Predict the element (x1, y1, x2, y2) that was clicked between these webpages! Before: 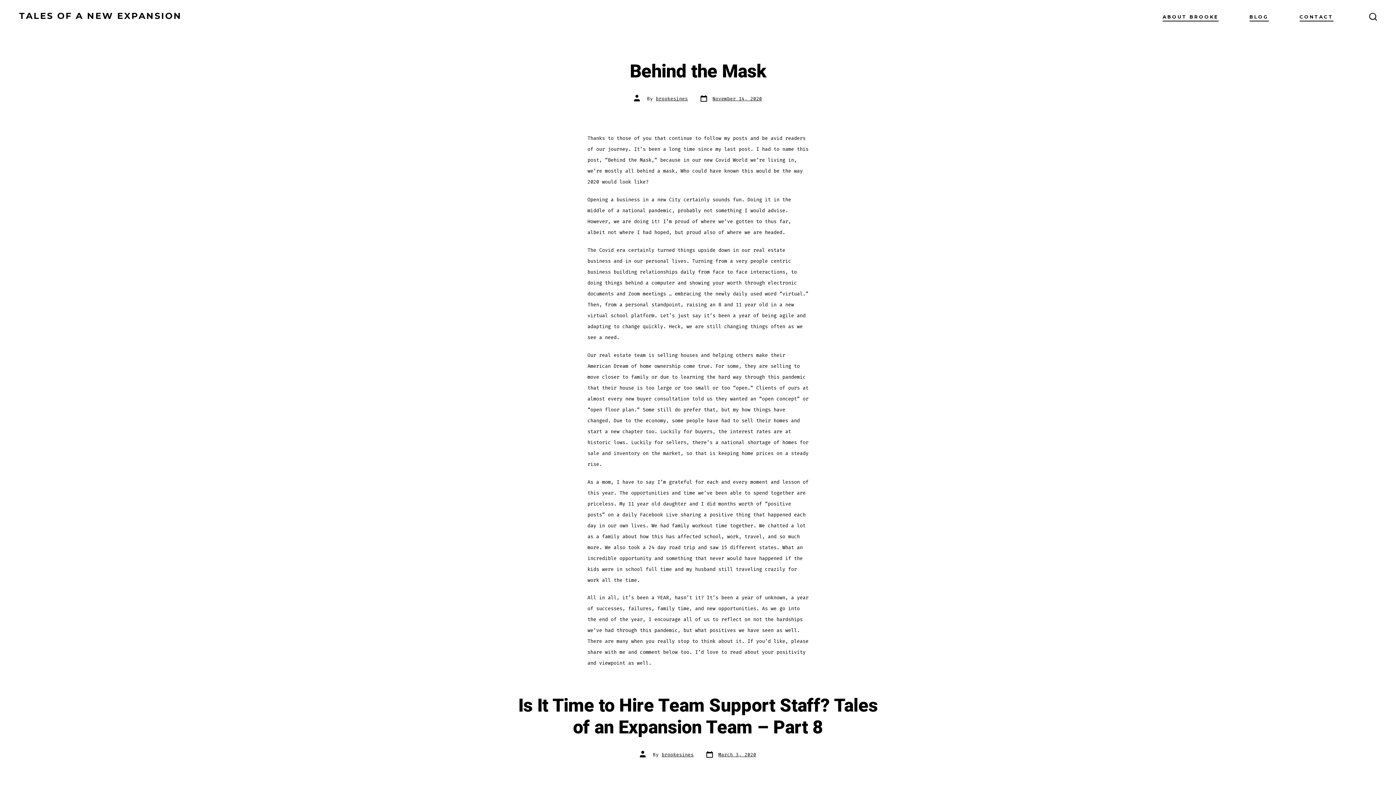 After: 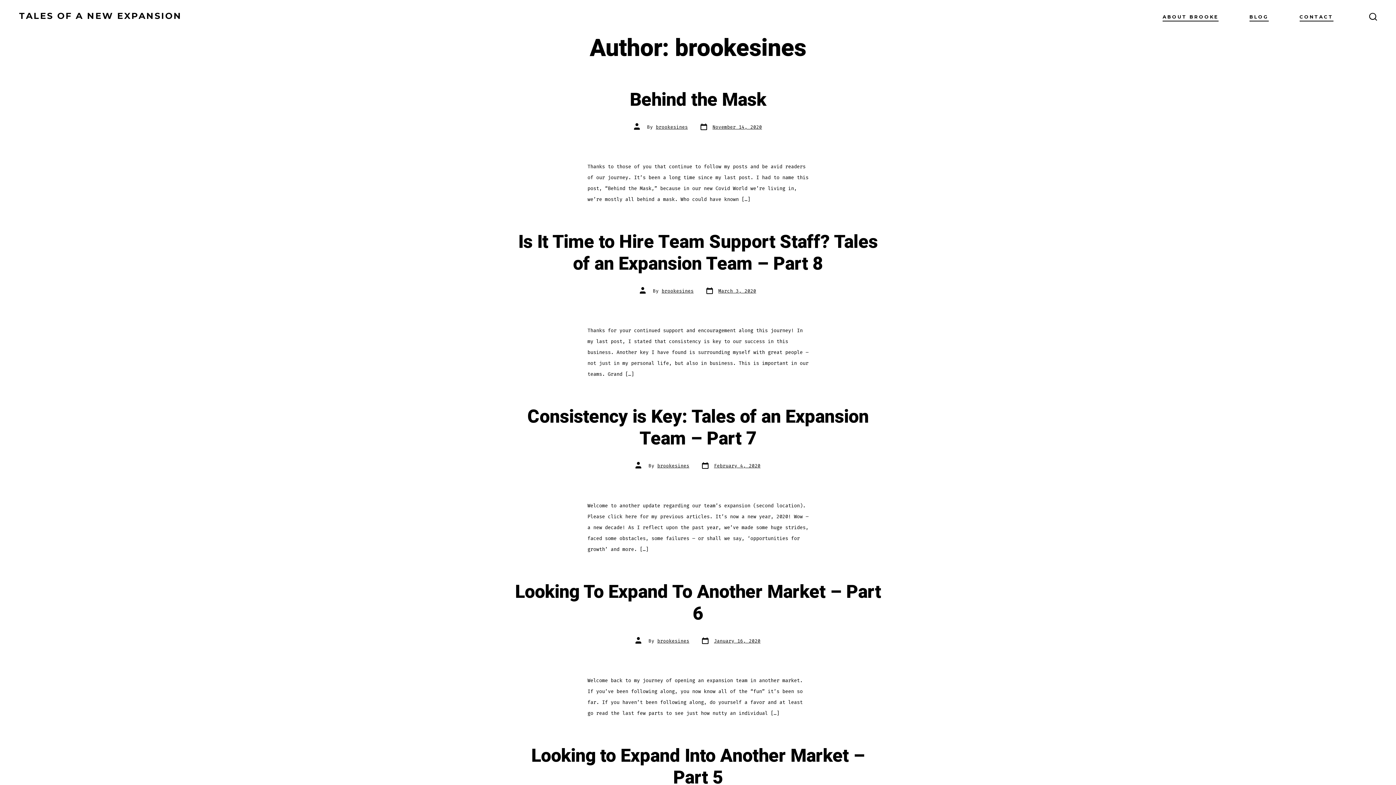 Action: label: brookesines bbox: (656, 95, 688, 101)